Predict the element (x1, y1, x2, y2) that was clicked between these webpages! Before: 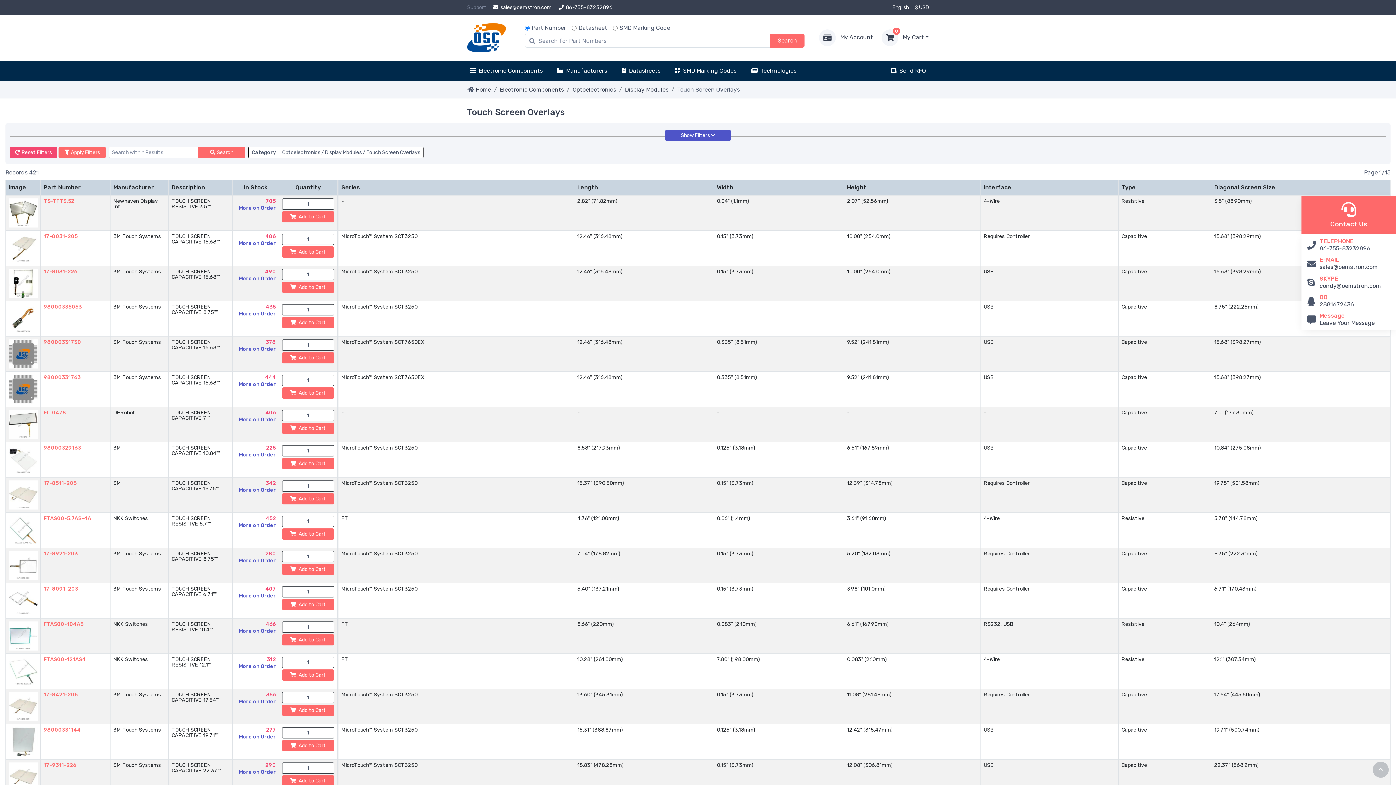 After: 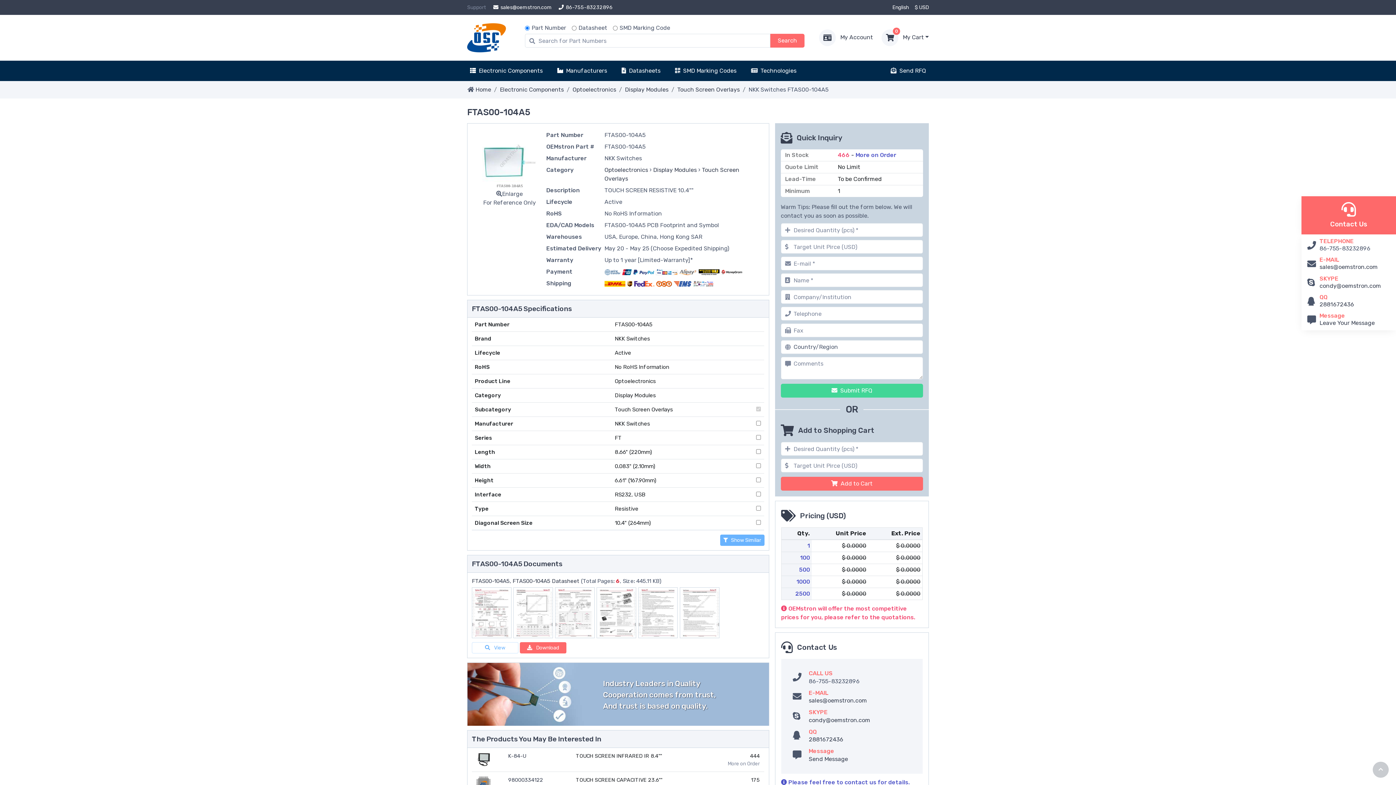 Action: bbox: (43, 621, 83, 627) label: FTAS00-104A5